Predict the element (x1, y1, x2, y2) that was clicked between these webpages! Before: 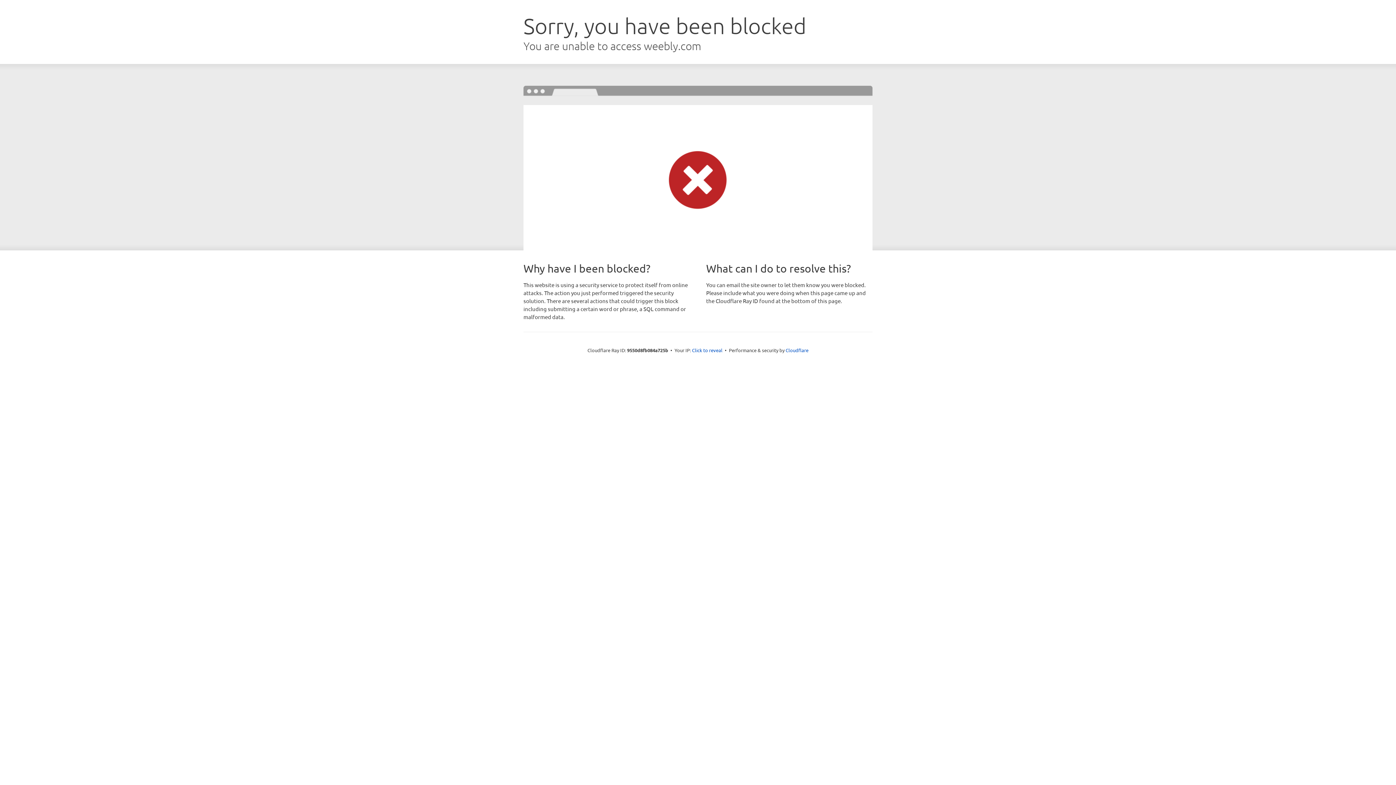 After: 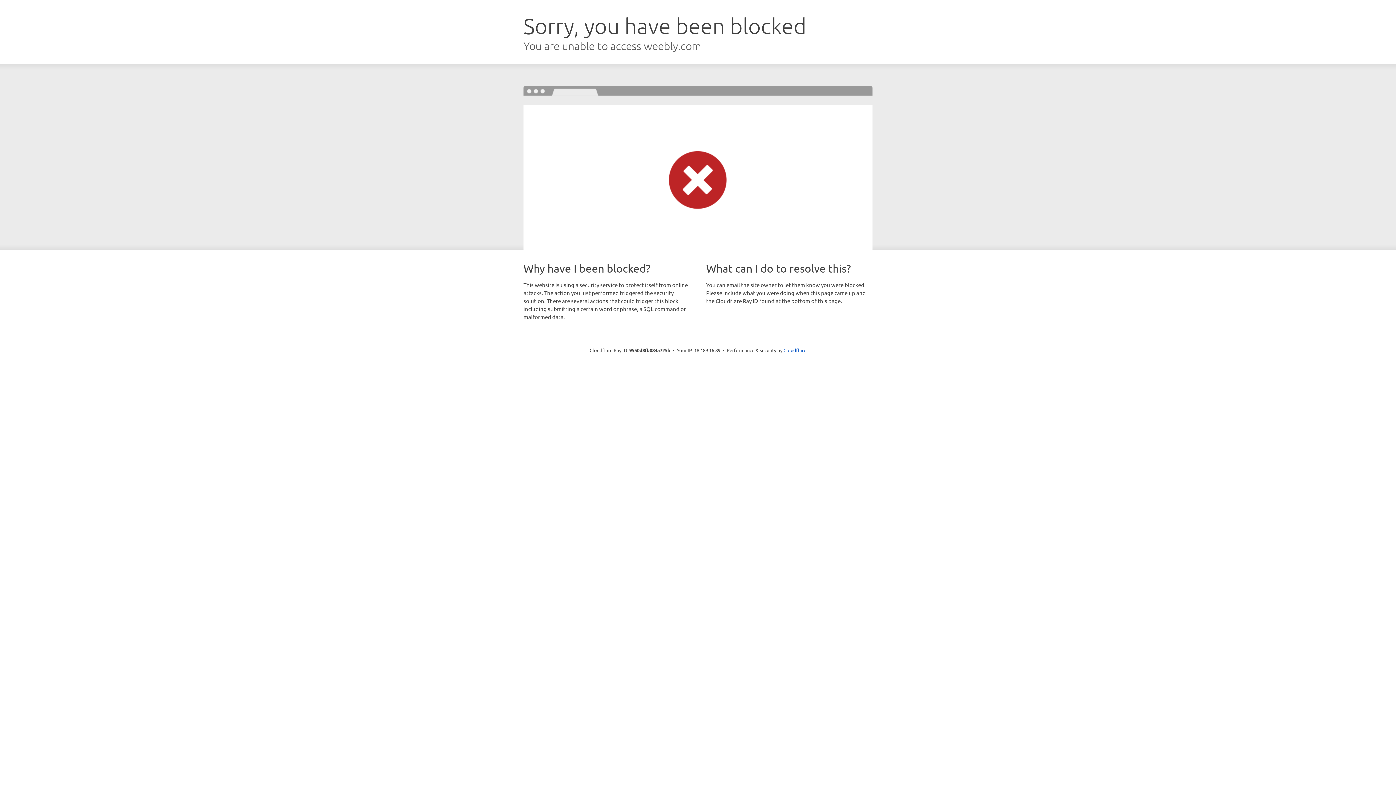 Action: label: Click to reveal bbox: (692, 346, 722, 353)